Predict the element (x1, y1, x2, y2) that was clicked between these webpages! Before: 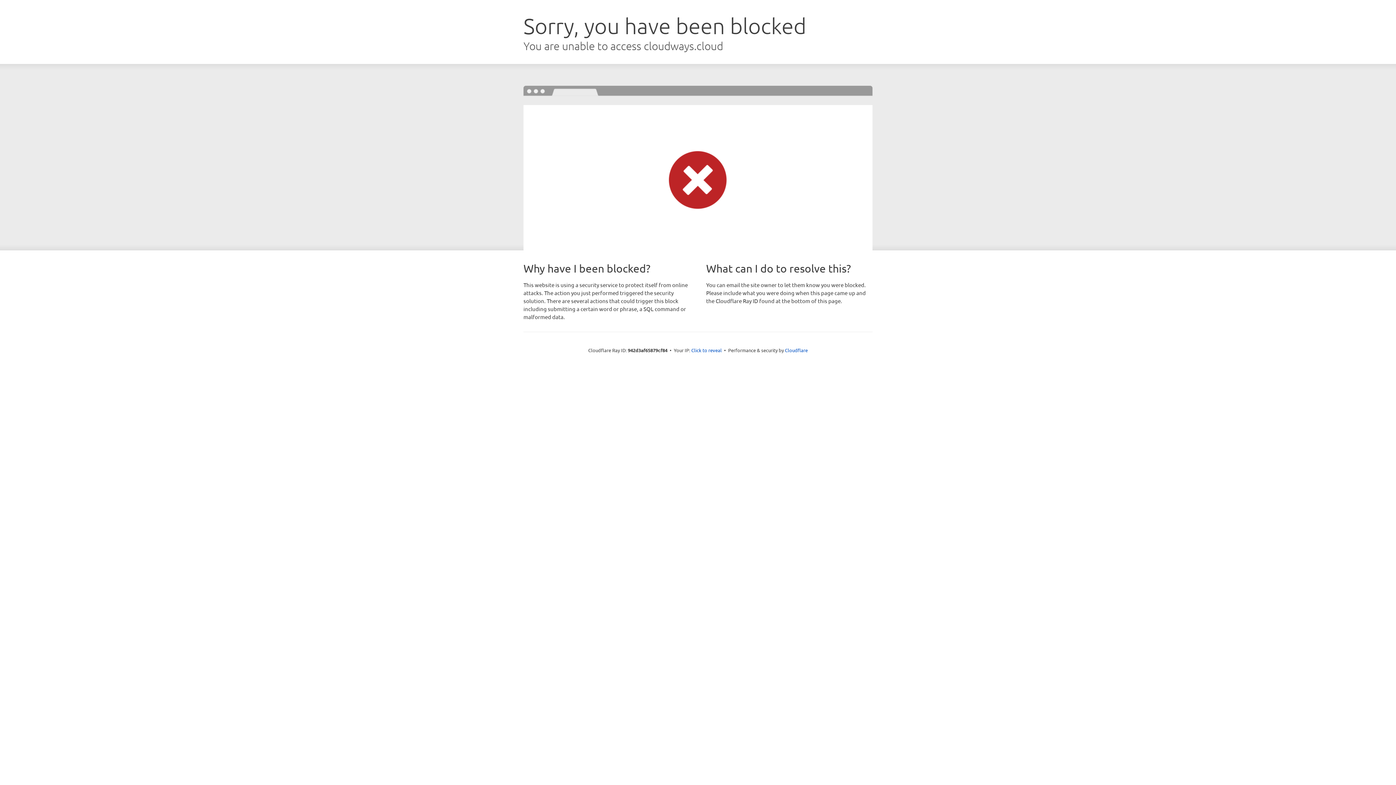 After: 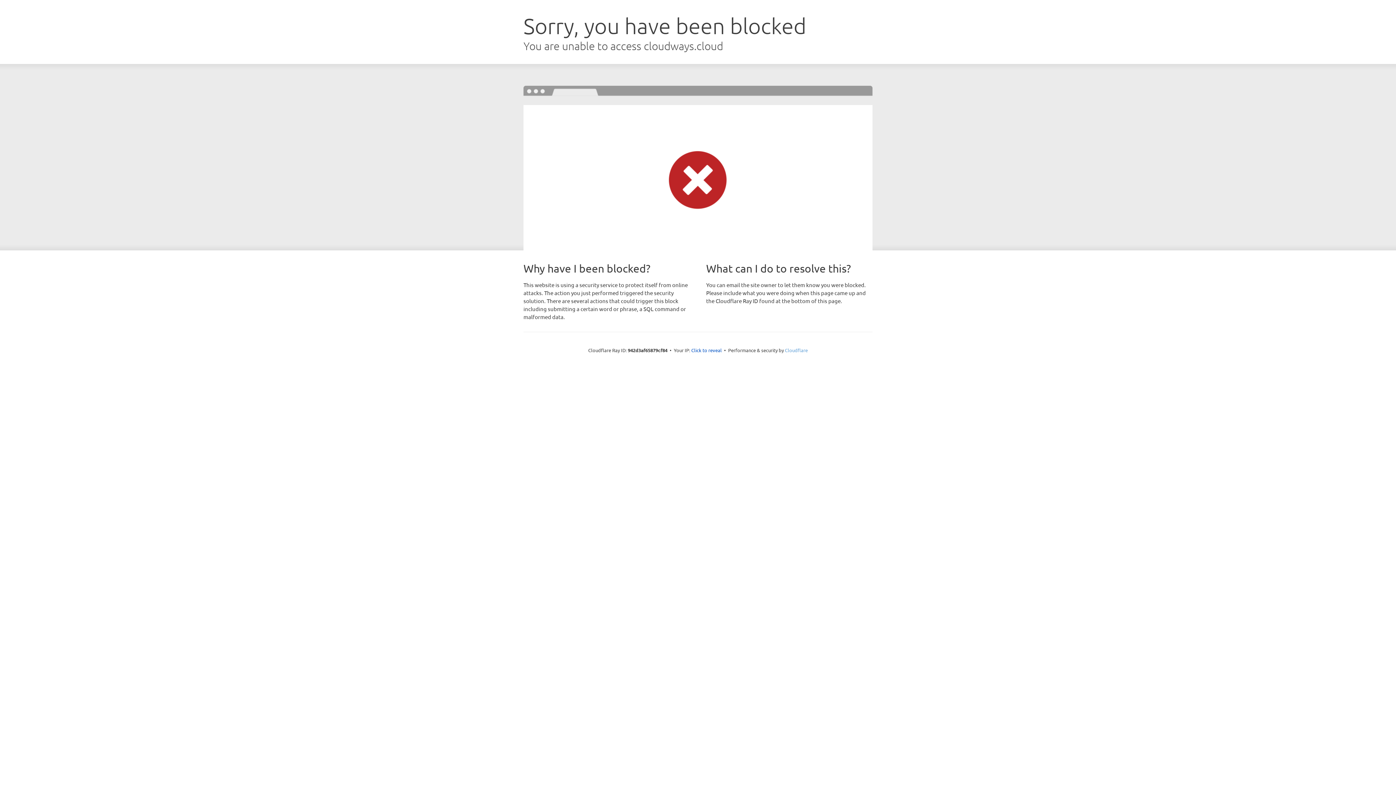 Action: label: Cloudflare bbox: (785, 347, 808, 353)